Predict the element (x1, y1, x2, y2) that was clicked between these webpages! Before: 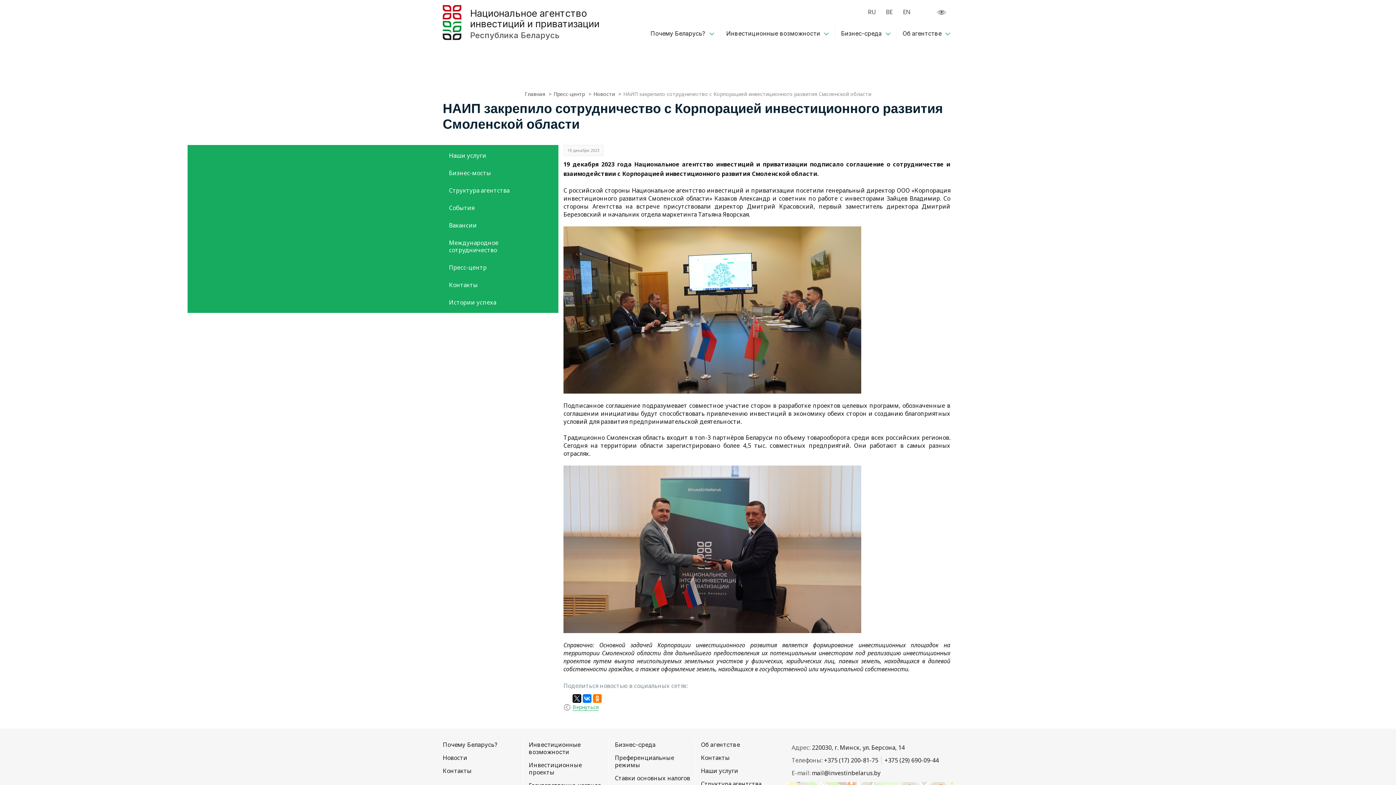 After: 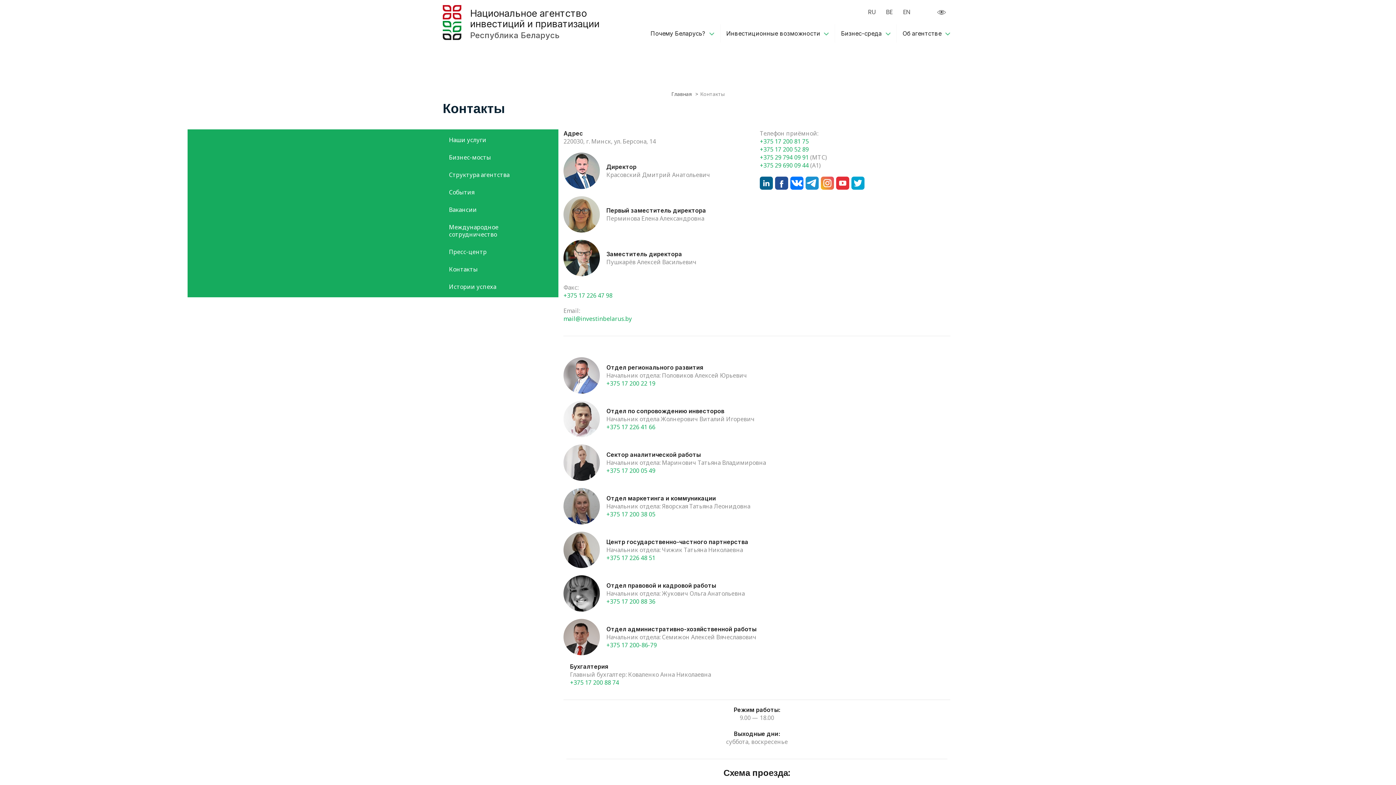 Action: label: Контакты bbox: (442, 767, 471, 775)